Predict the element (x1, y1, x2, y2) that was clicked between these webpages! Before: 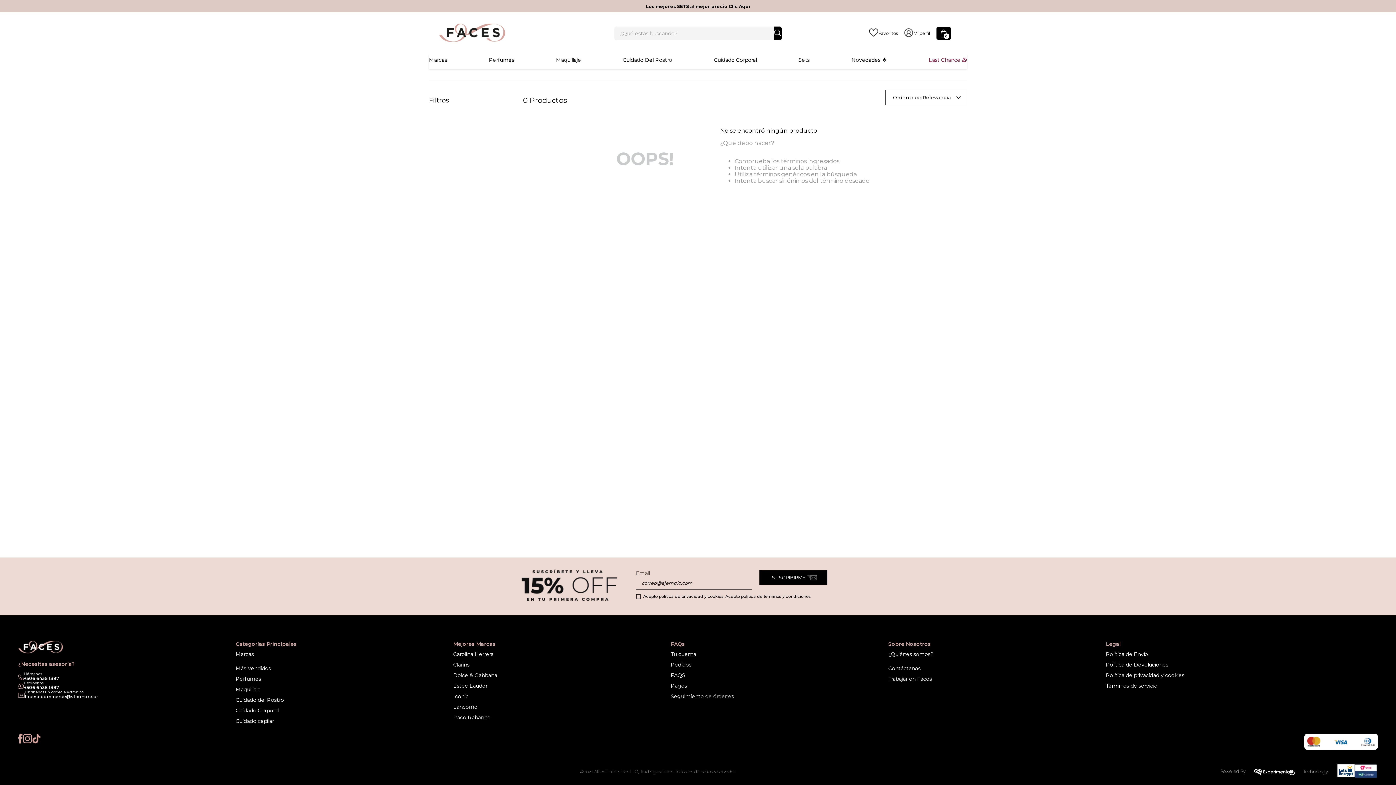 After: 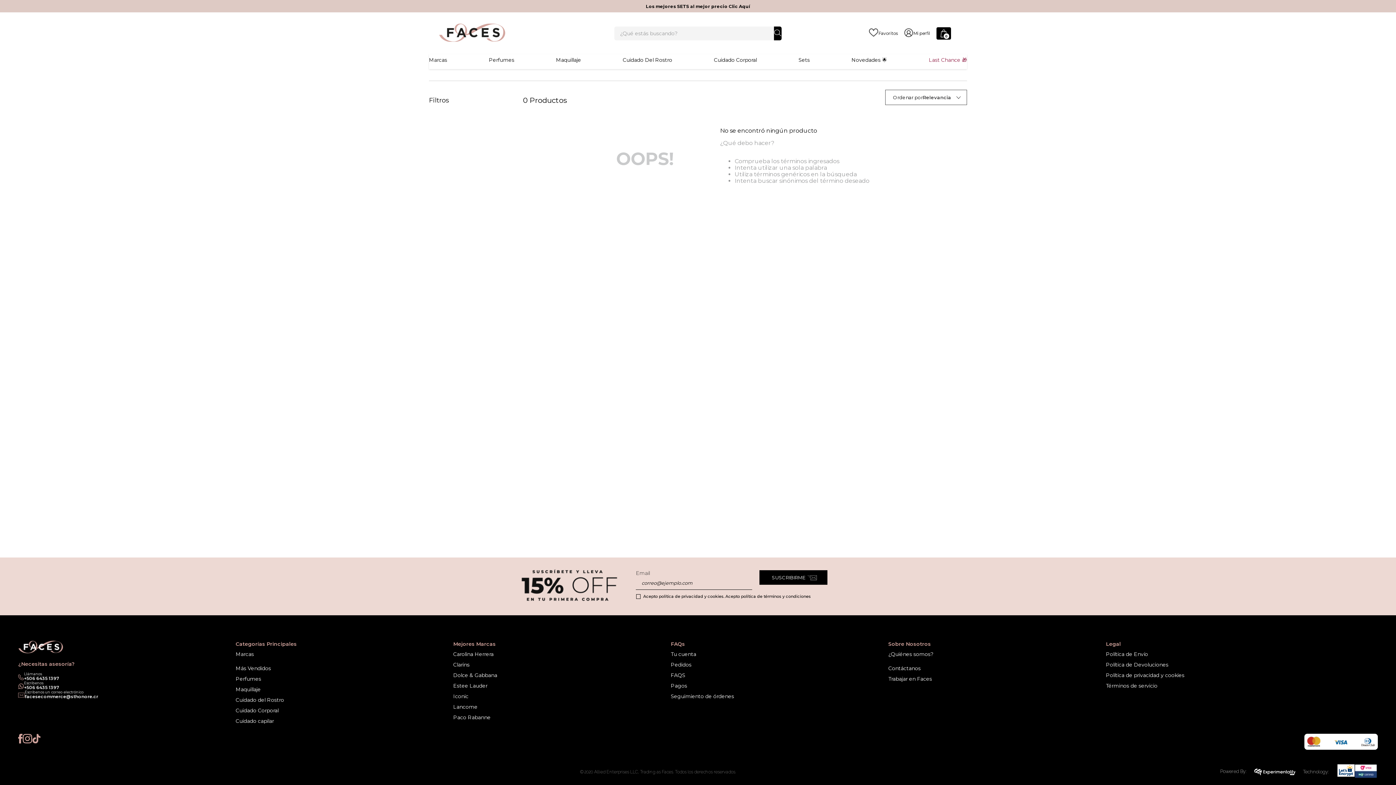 Action: bbox: (453, 714, 670, 721) label: Paco Rabanne